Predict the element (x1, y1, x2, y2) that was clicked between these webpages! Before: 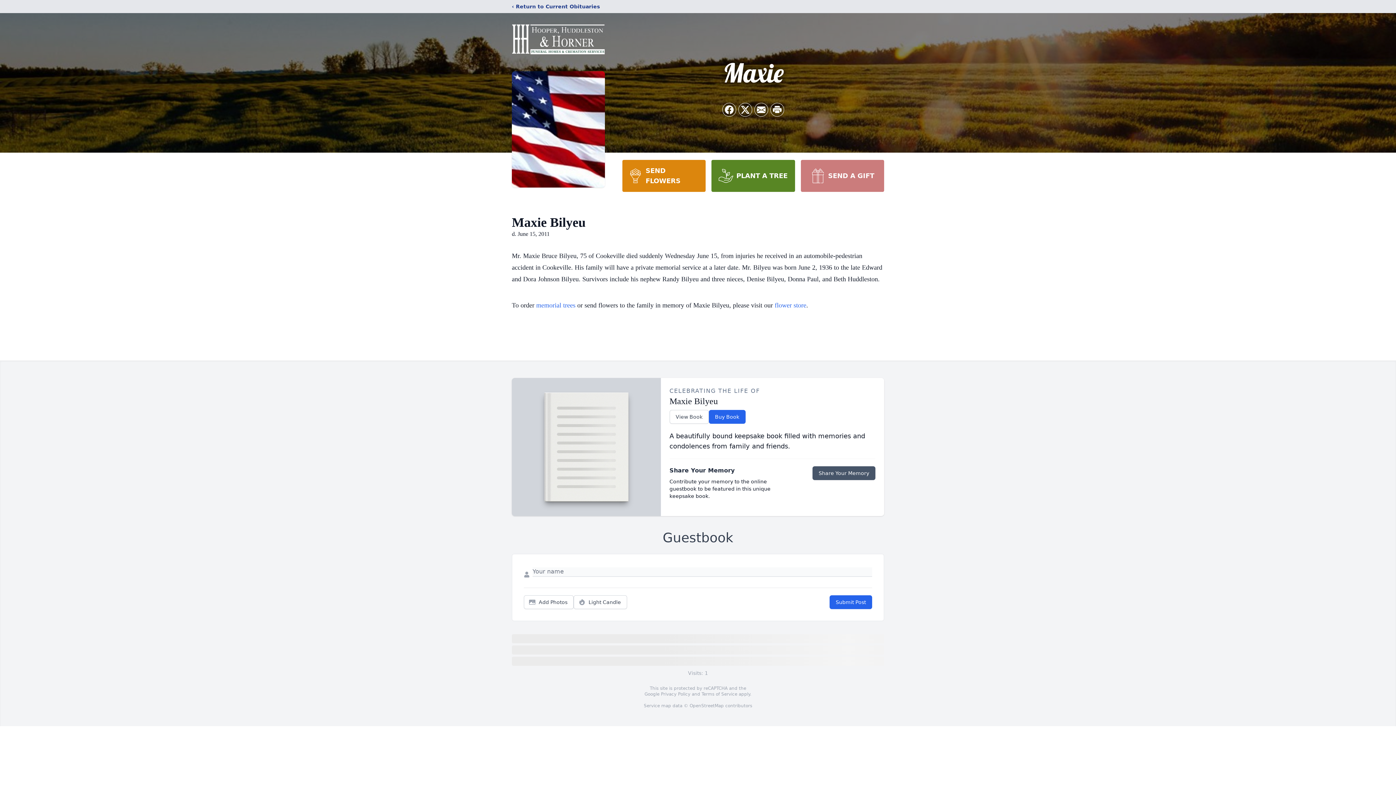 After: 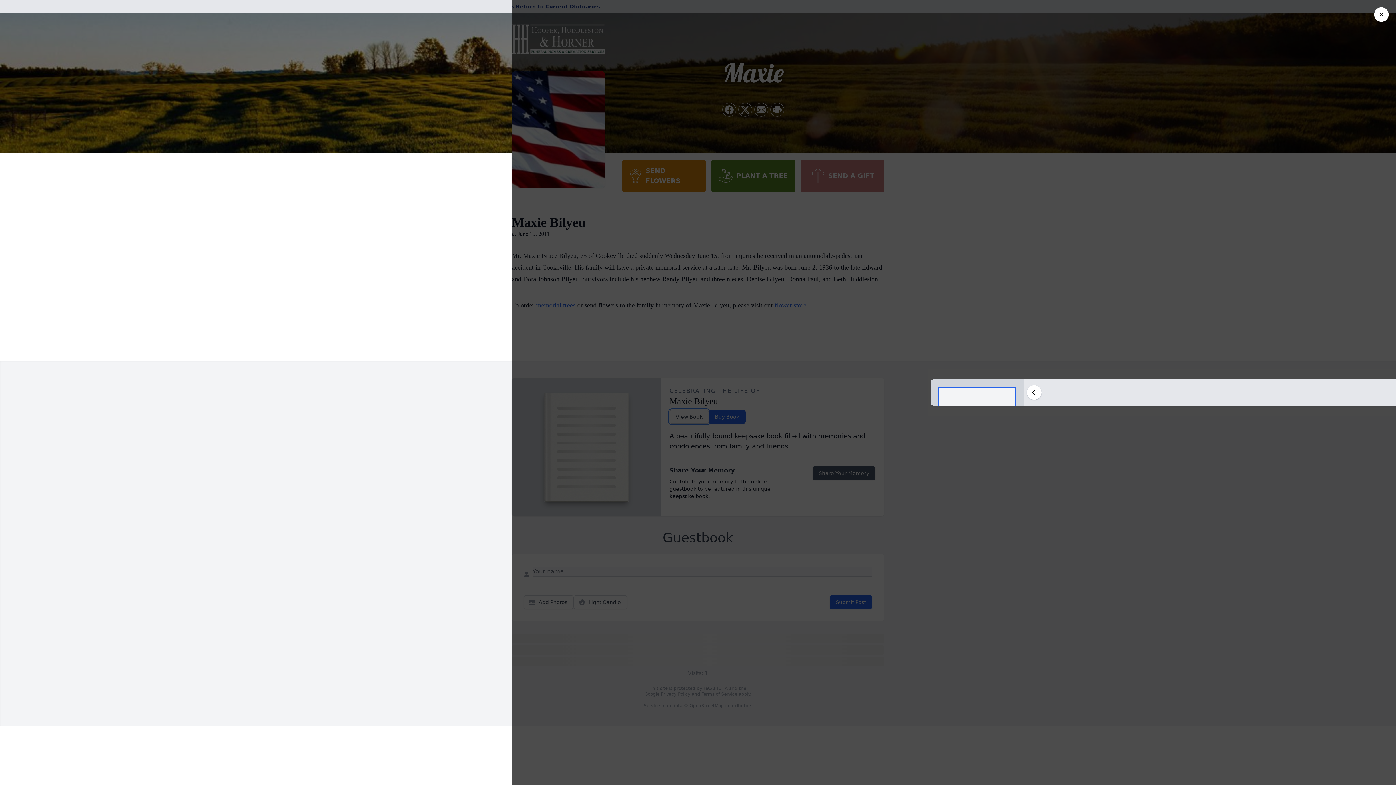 Action: label: View Book bbox: (669, 410, 708, 424)